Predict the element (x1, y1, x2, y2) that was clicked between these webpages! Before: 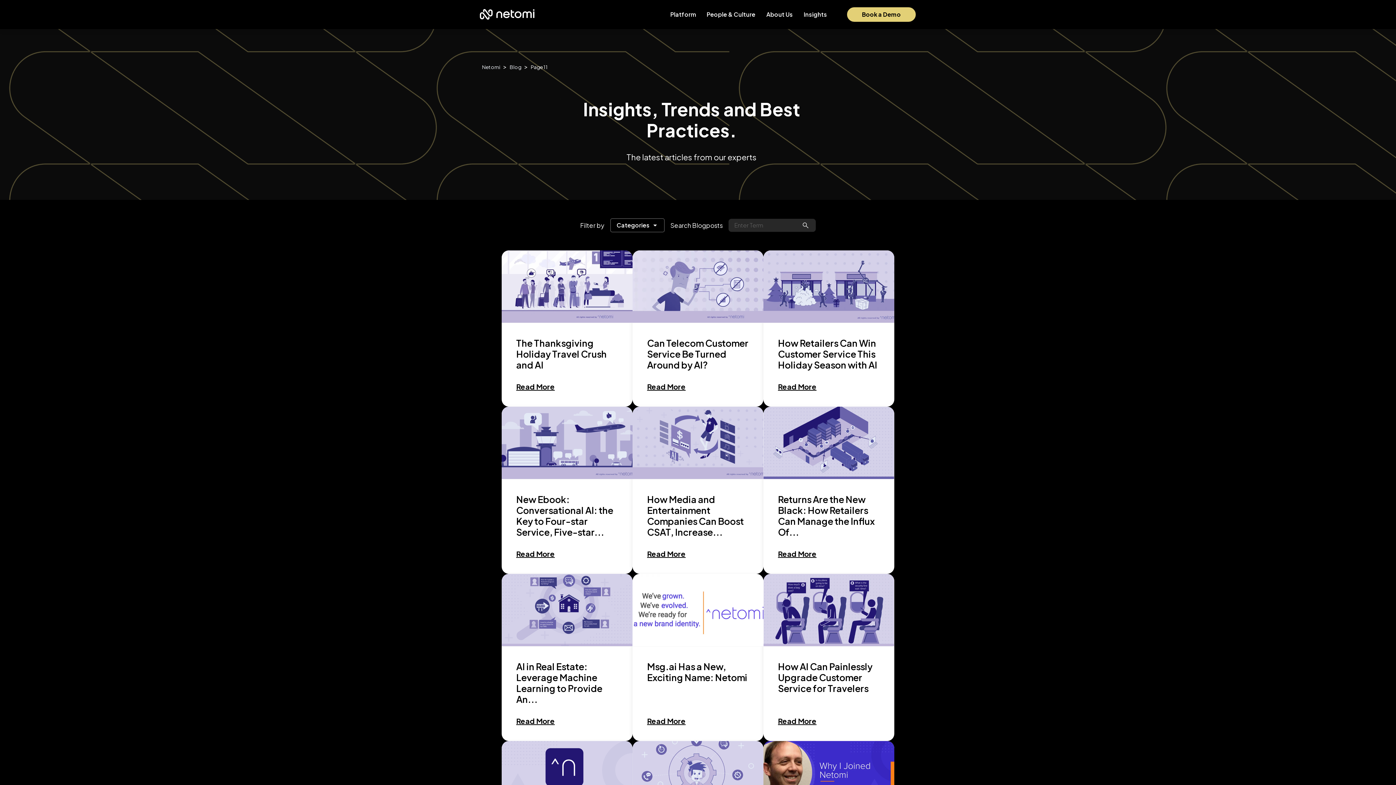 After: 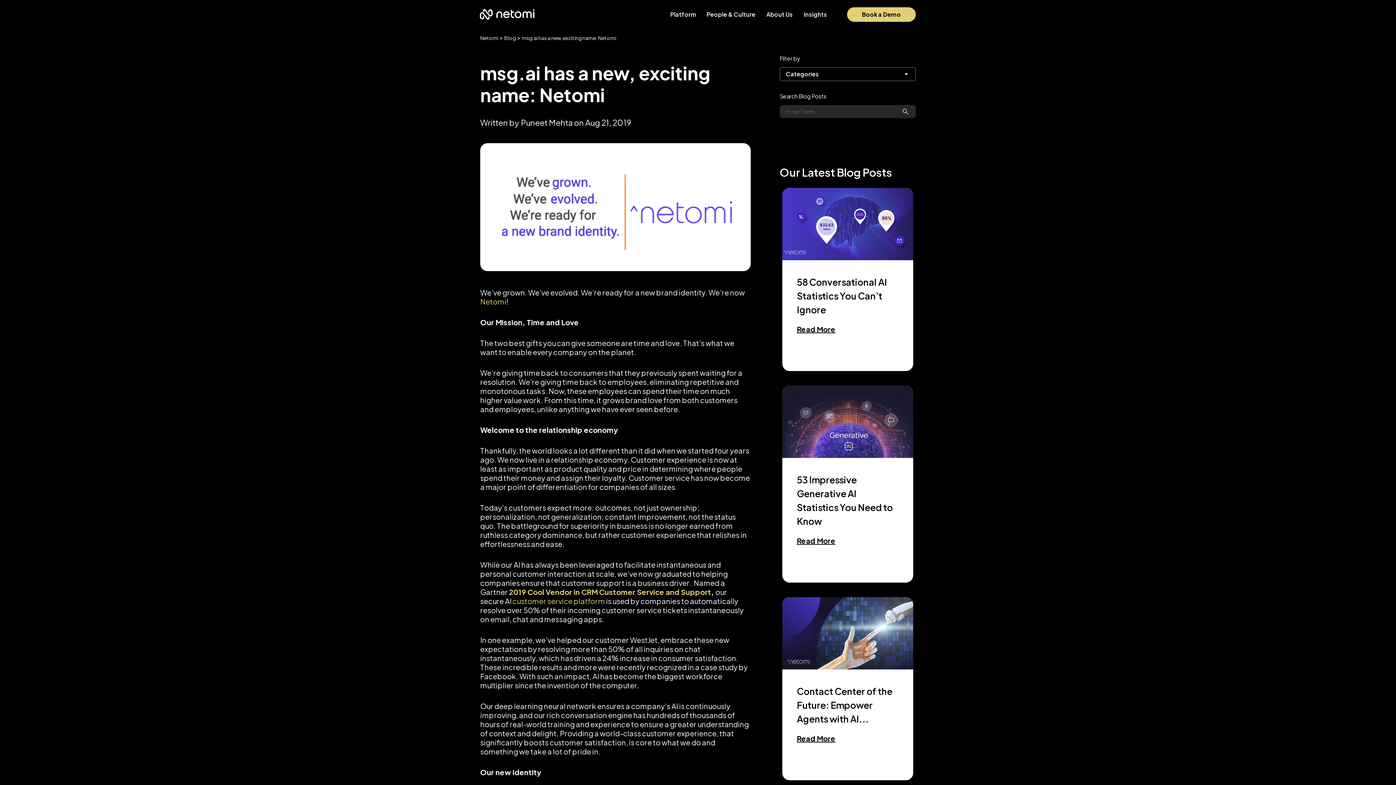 Action: bbox: (632, 574, 763, 741) label: Msg.ai Has a New, Exciting Name: Netomi
Read More